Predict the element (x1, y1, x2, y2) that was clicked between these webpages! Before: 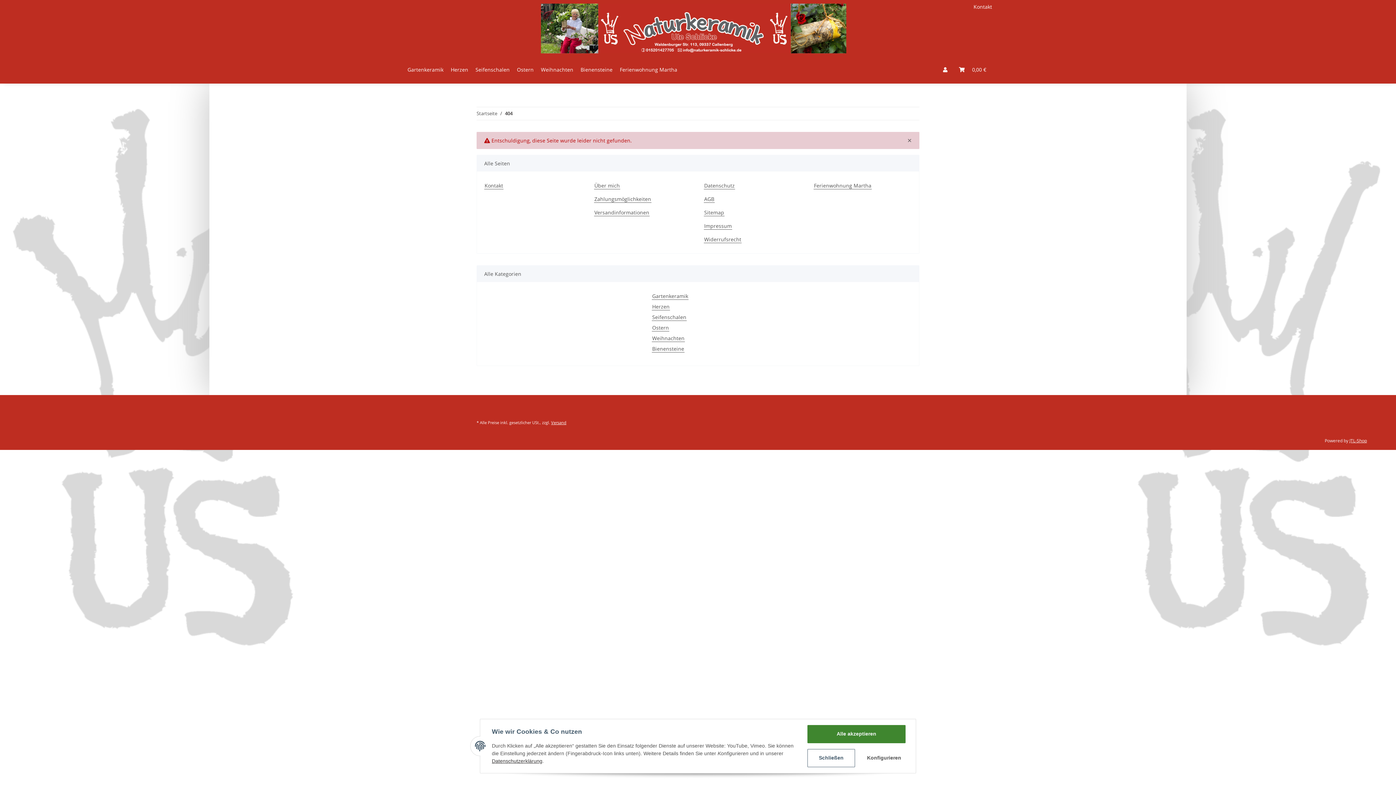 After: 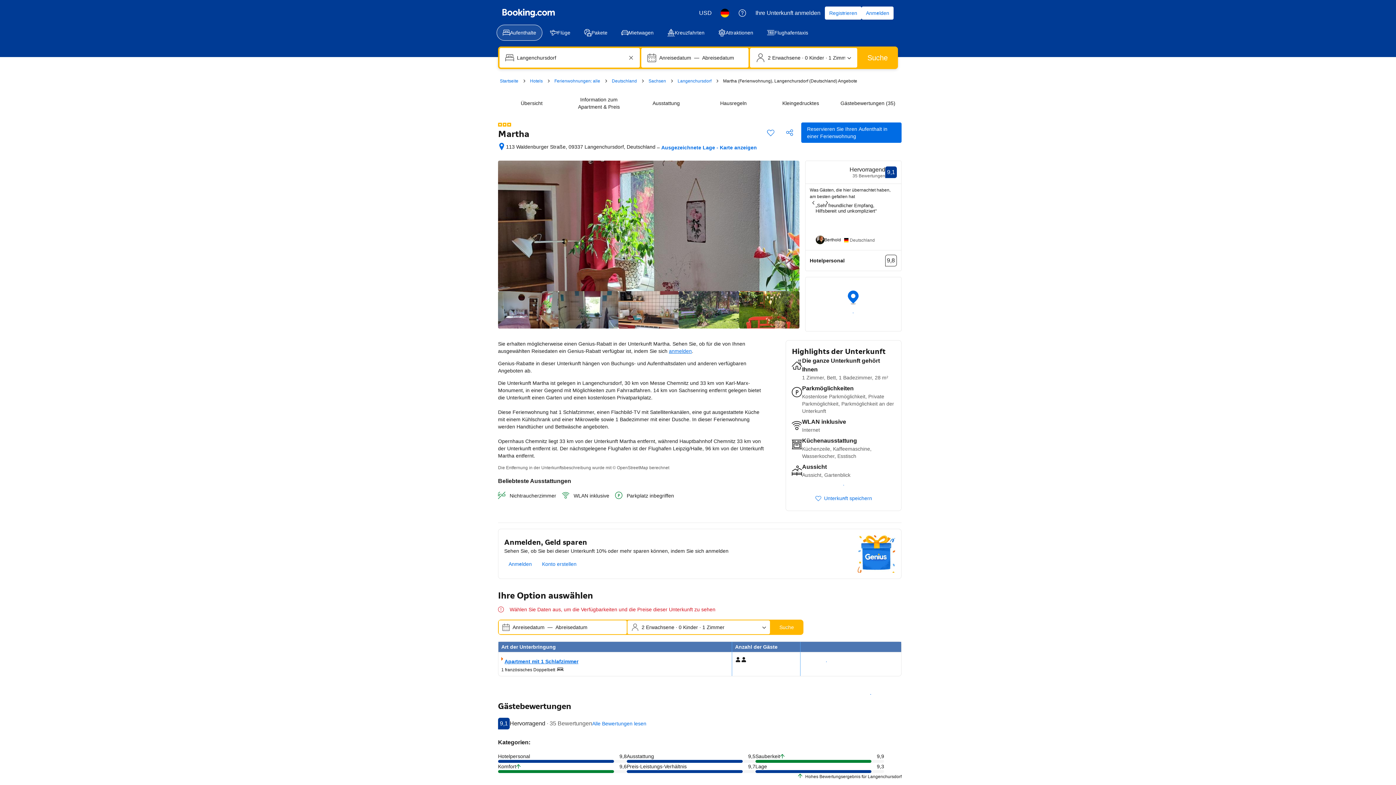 Action: label: Ferienwohnung Martha bbox: (813, 181, 872, 189)